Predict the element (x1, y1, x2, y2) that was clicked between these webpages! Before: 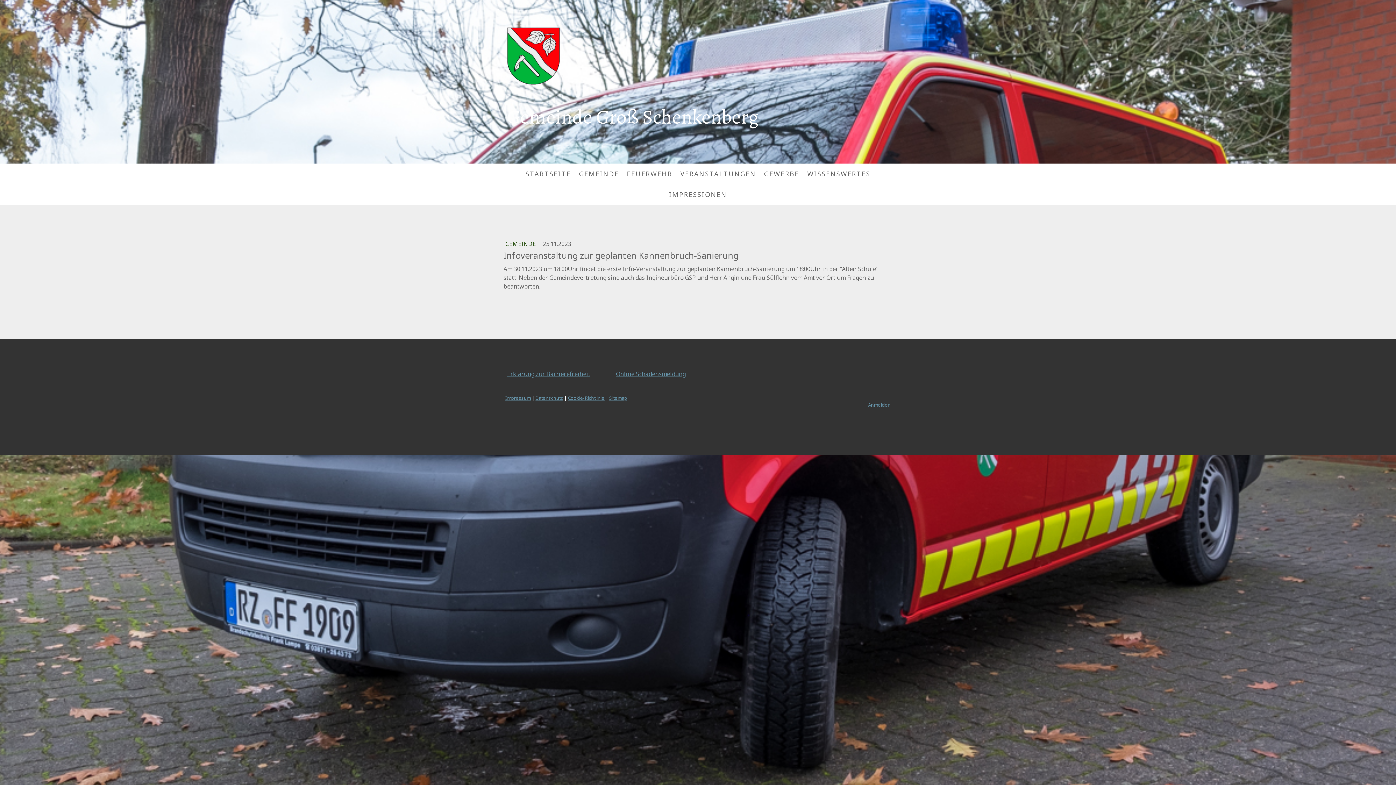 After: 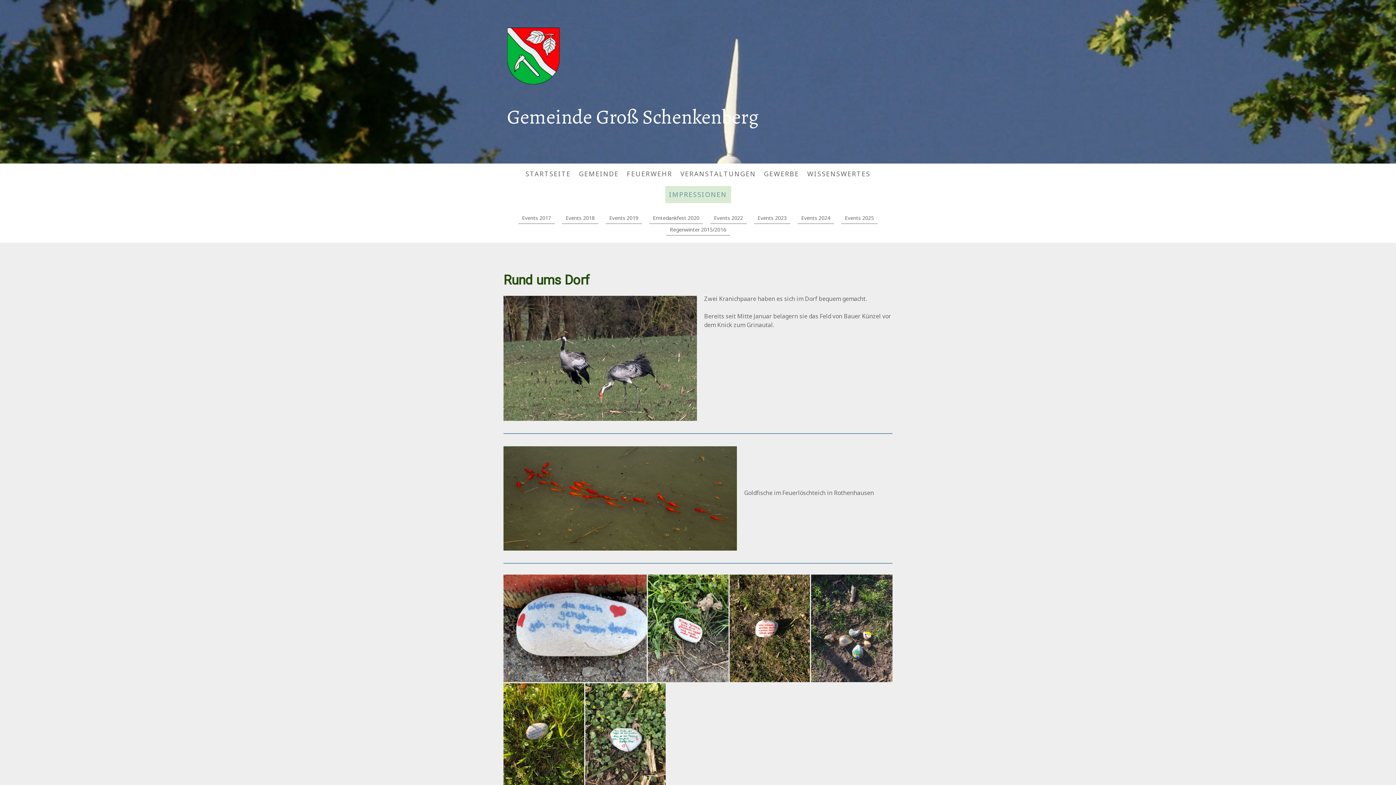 Action: label: IMPRESSIONEN bbox: (665, 186, 731, 203)